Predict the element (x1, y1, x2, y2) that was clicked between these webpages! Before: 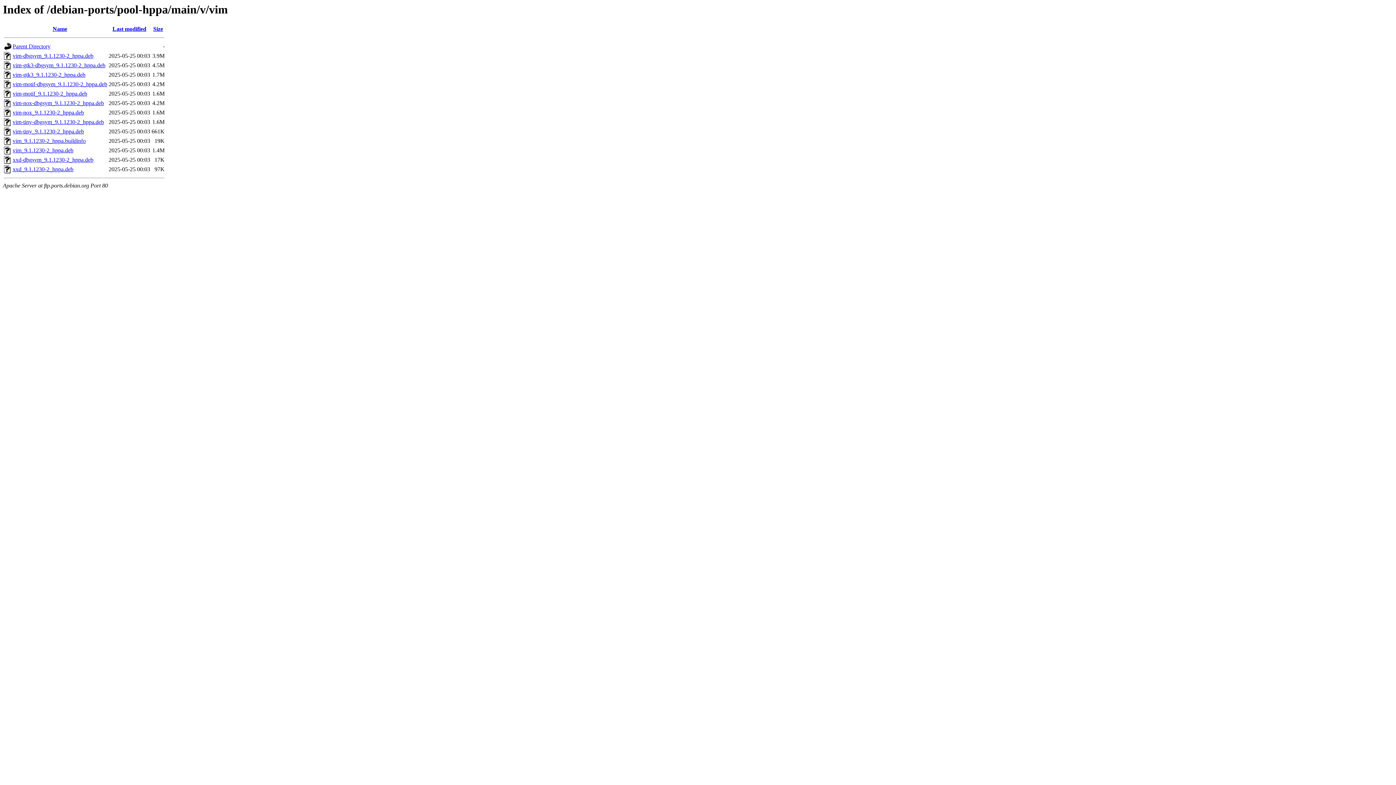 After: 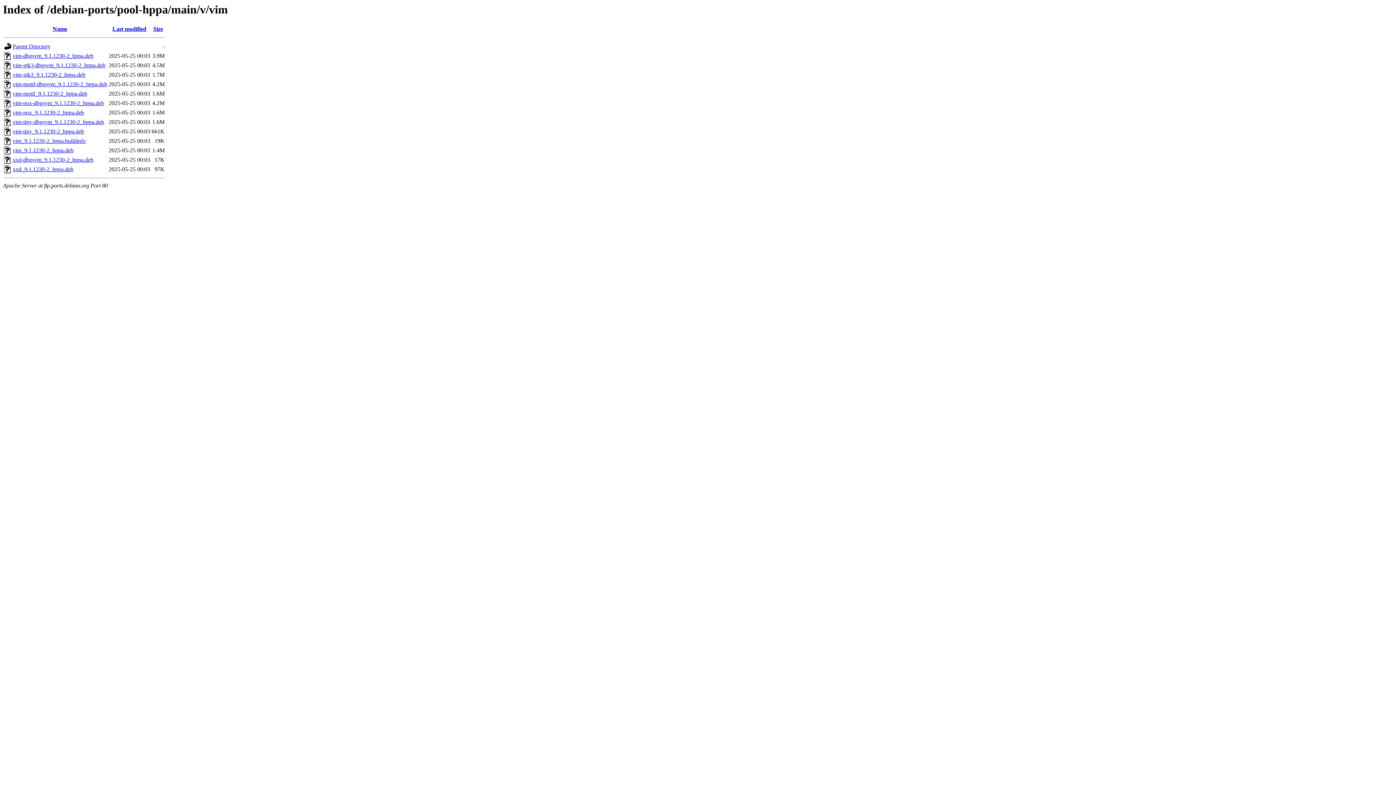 Action: label: xxd_9.1.1230-2_hppa.deb bbox: (12, 166, 73, 172)